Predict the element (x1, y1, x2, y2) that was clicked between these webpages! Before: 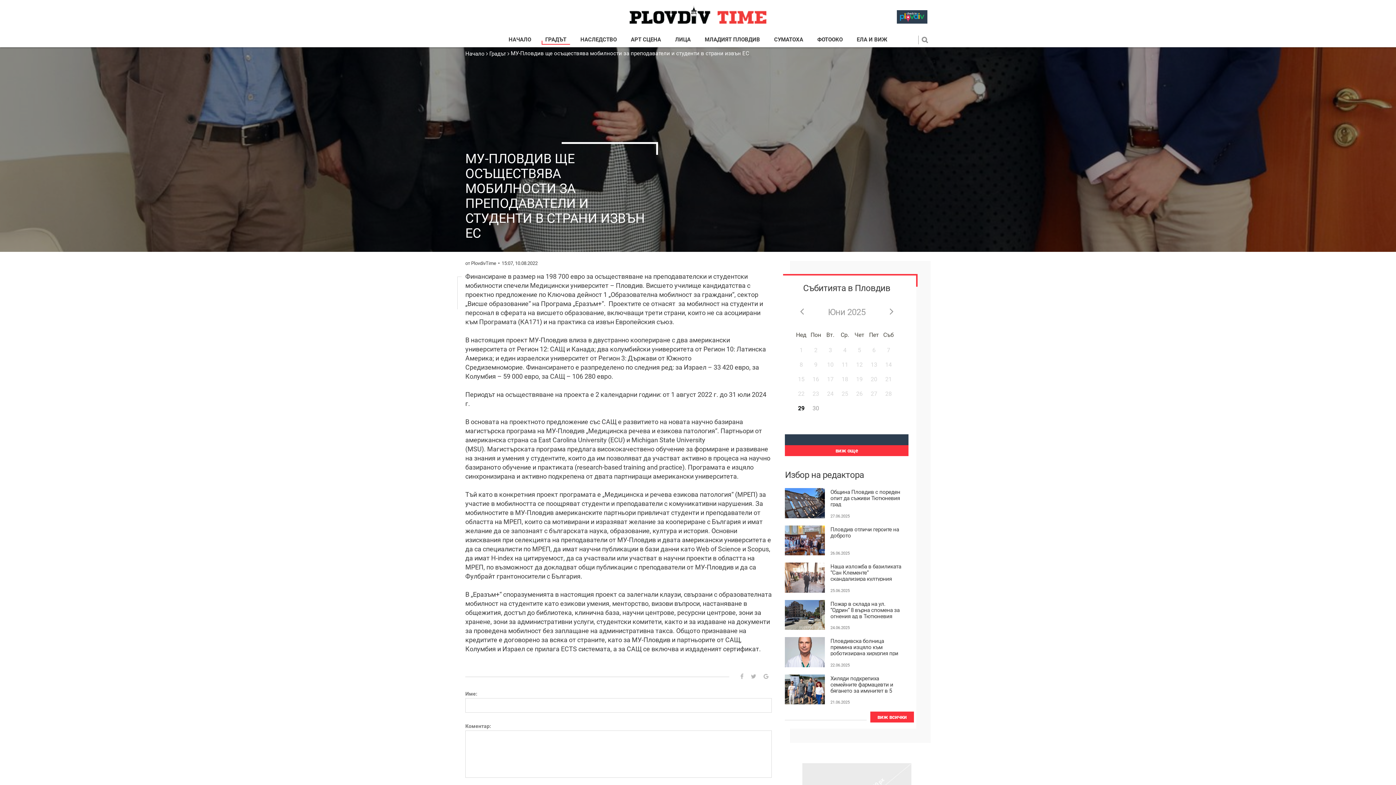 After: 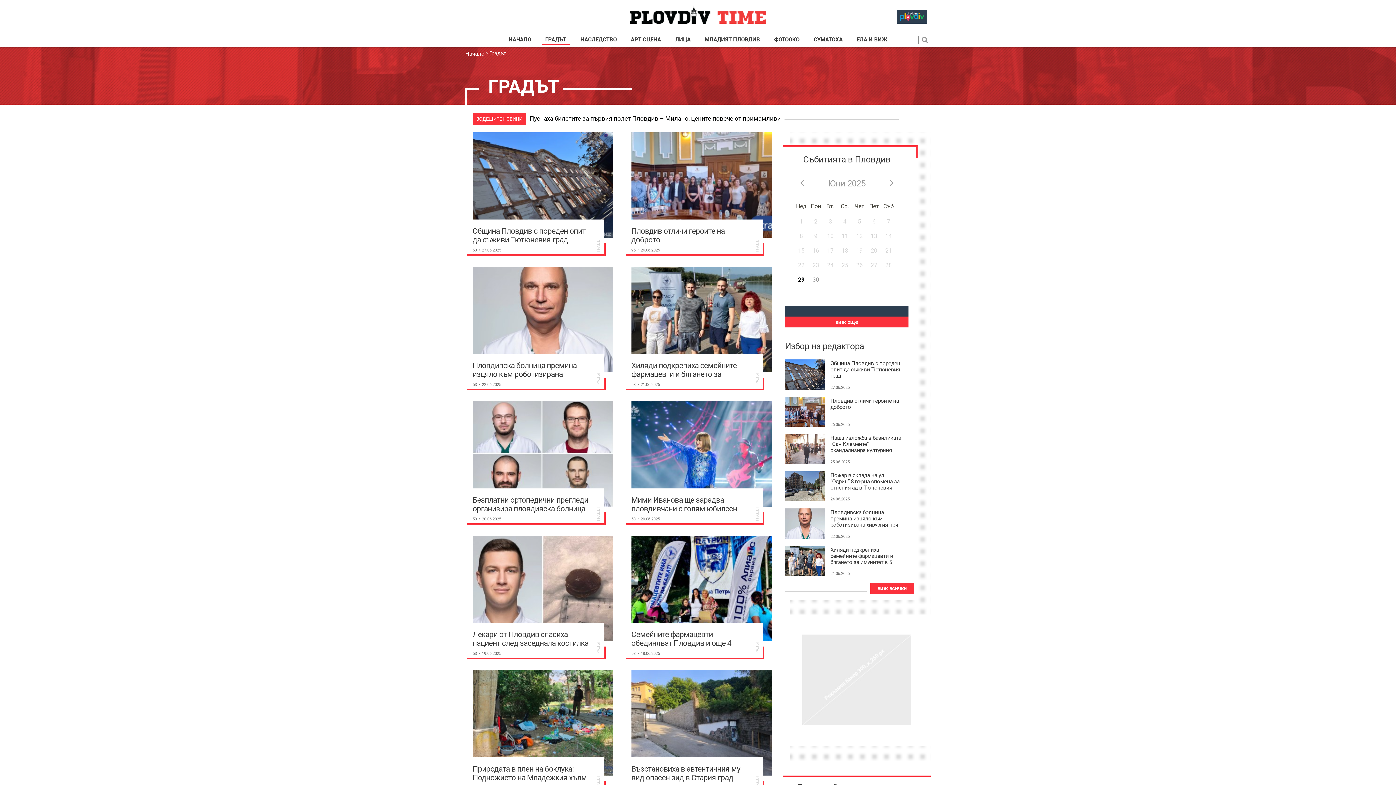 Action: bbox: (545, 37, 566, 42) label: ГРАДЪТ